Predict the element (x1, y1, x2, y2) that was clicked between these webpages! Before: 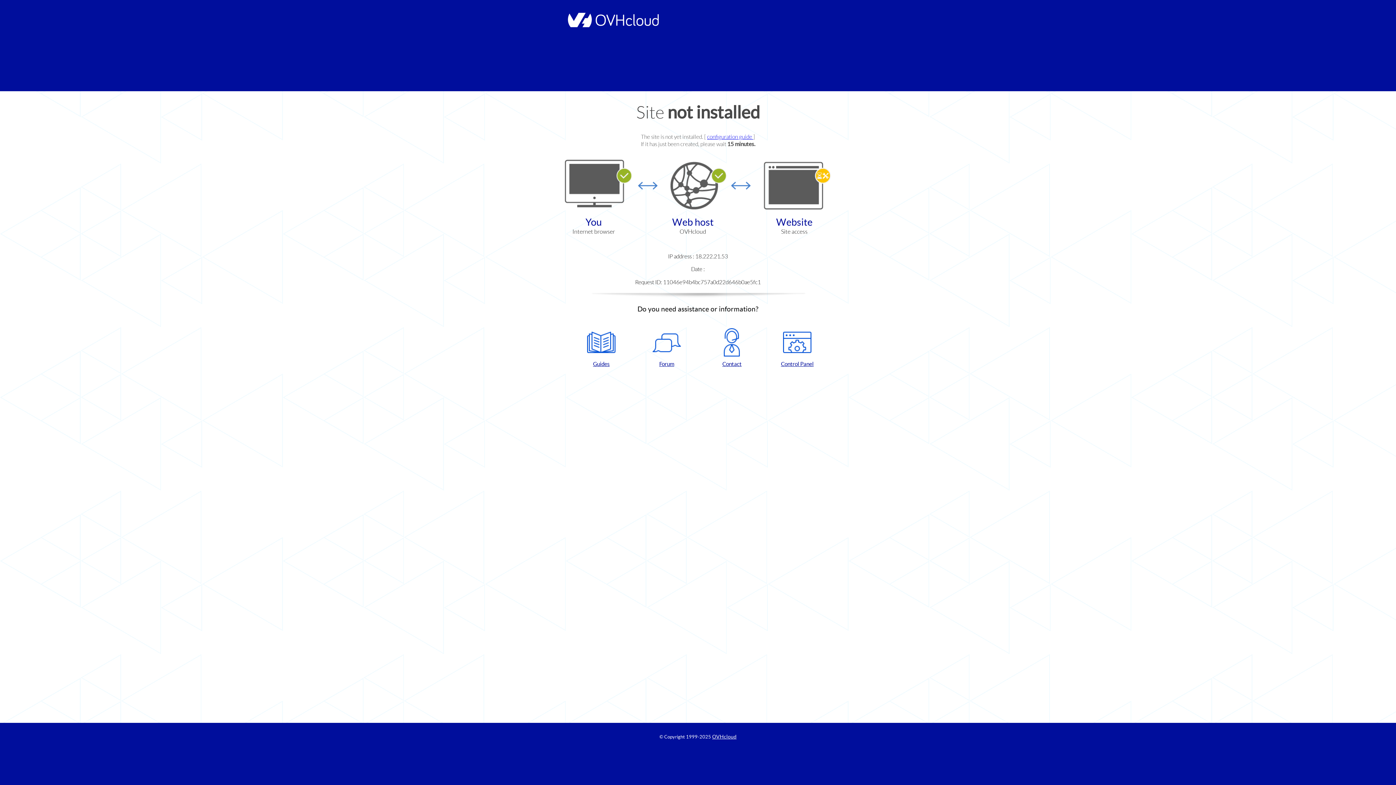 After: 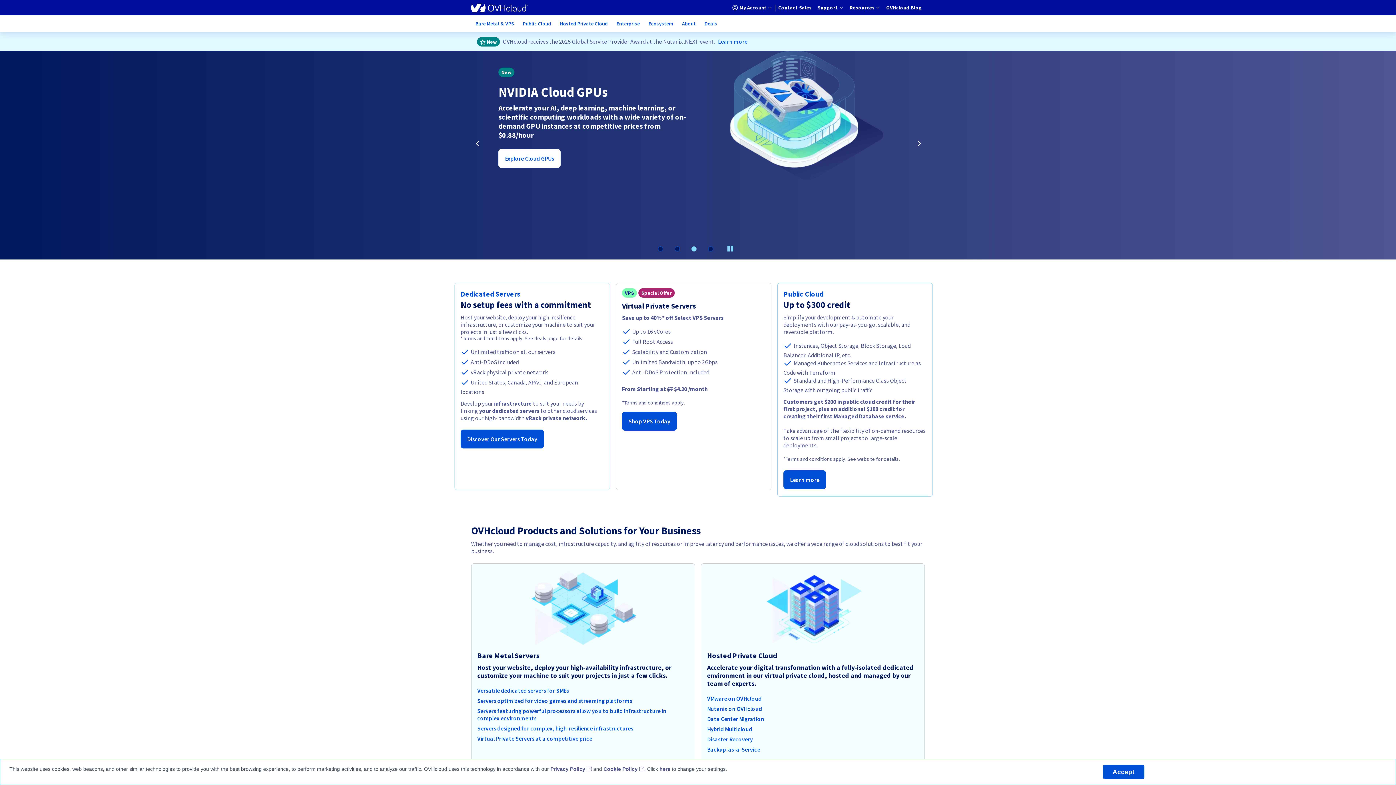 Action: bbox: (564, 22, 658, 28)